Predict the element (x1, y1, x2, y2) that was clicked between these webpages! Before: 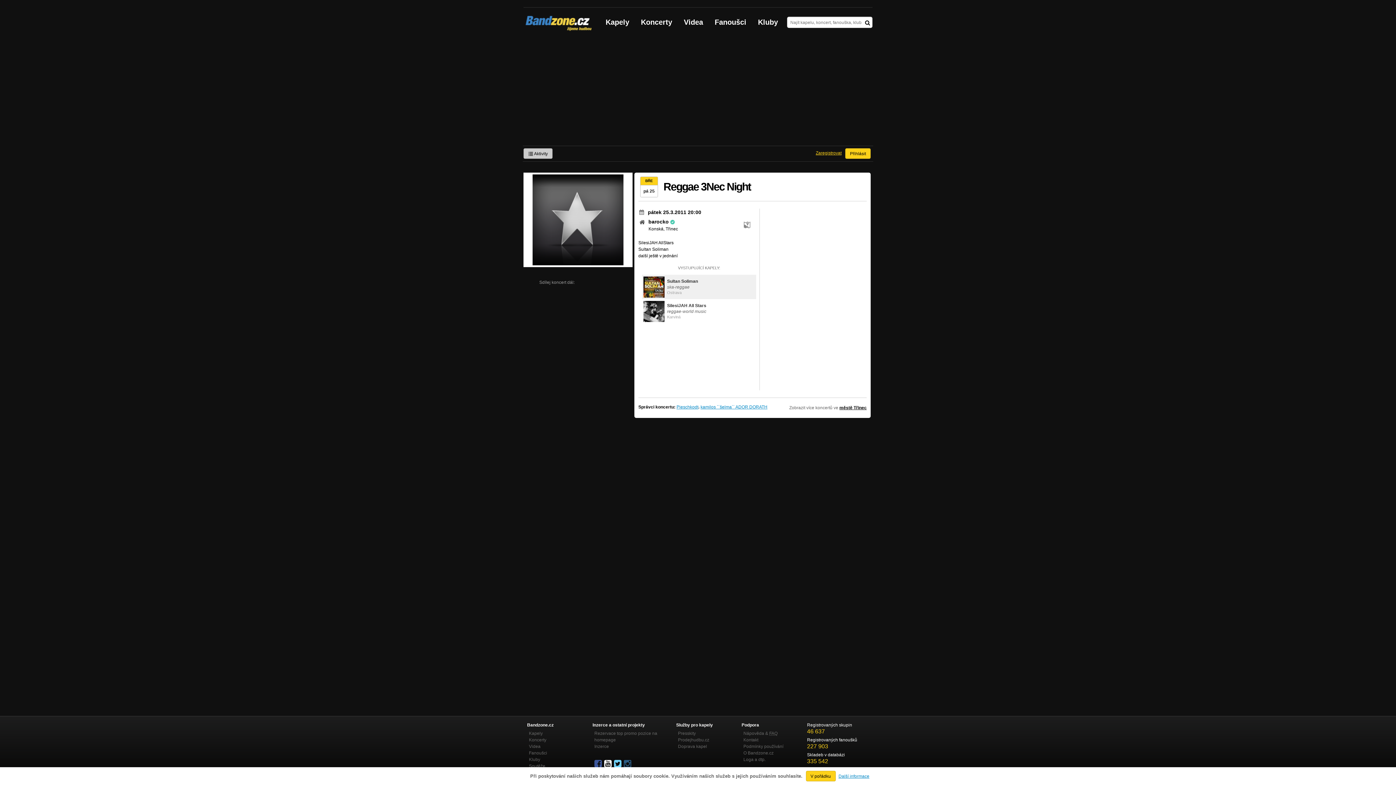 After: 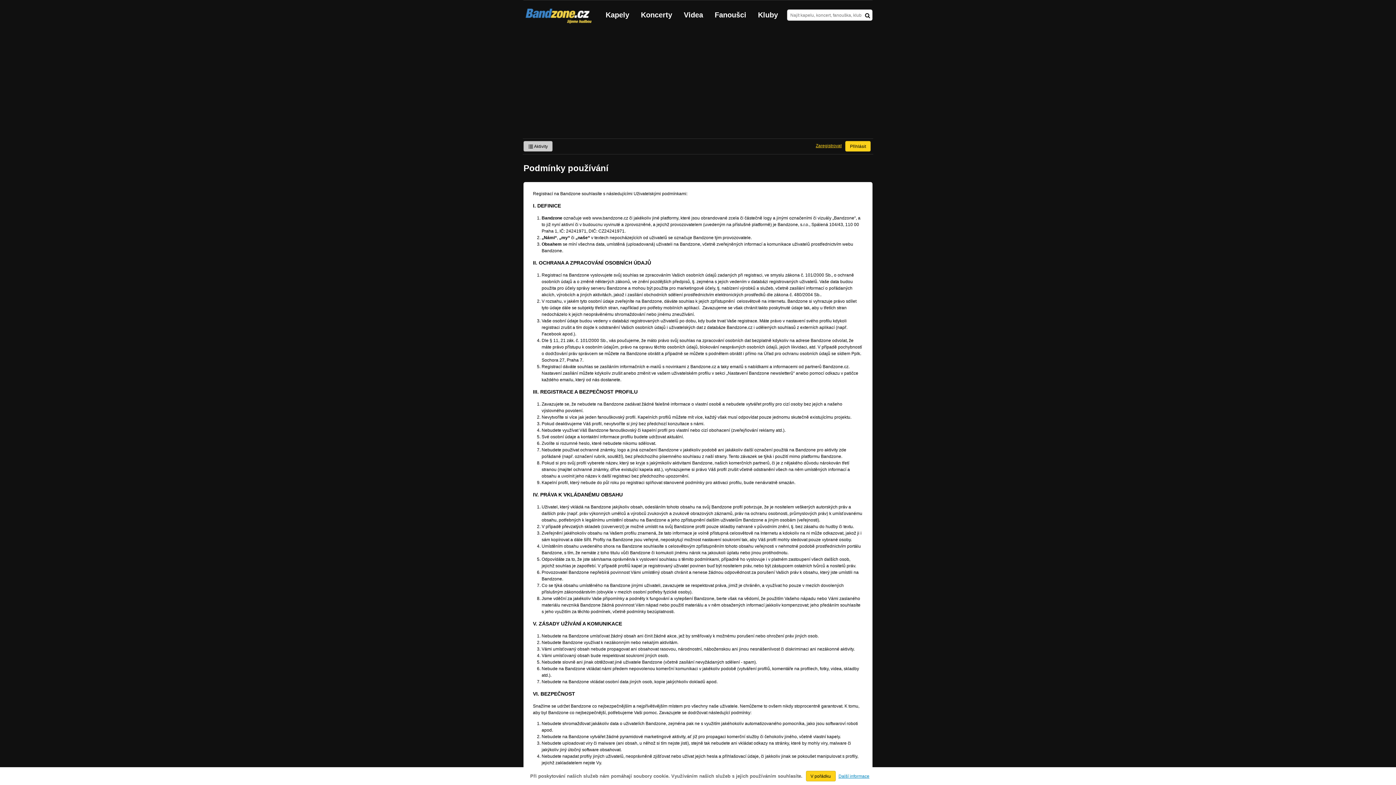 Action: bbox: (743, 744, 783, 749) label: Podmínky používání